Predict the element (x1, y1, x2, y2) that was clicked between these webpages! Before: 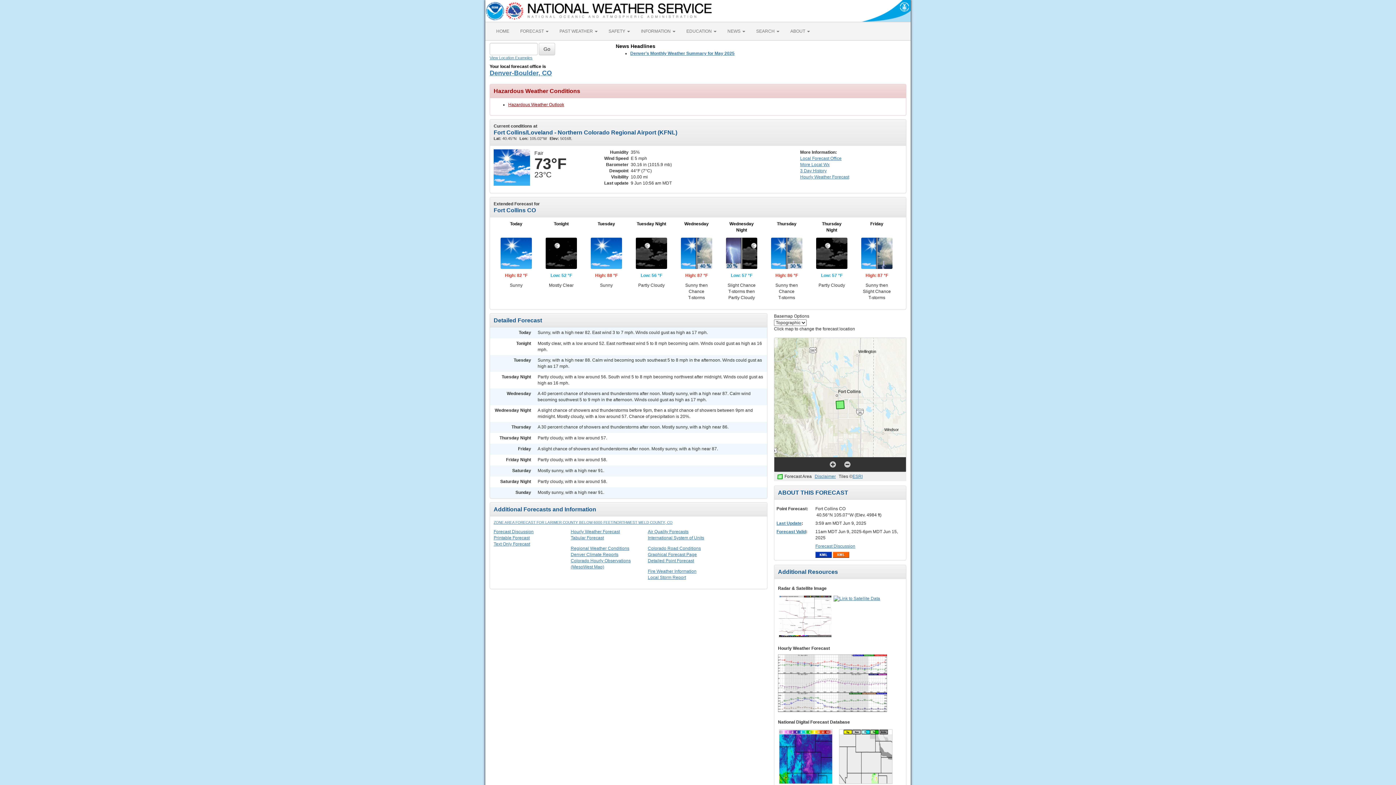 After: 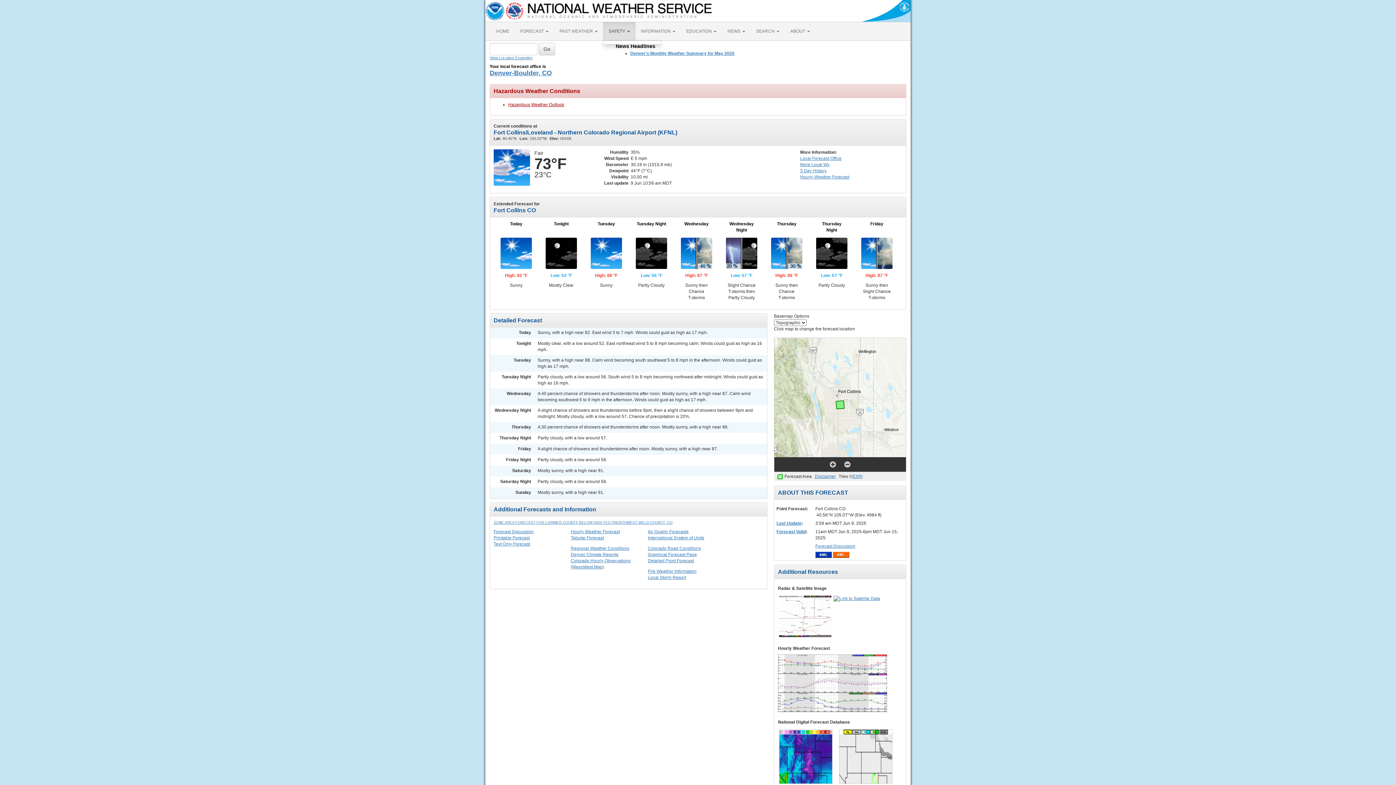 Action: label: SAFETY  bbox: (603, 22, 635, 40)